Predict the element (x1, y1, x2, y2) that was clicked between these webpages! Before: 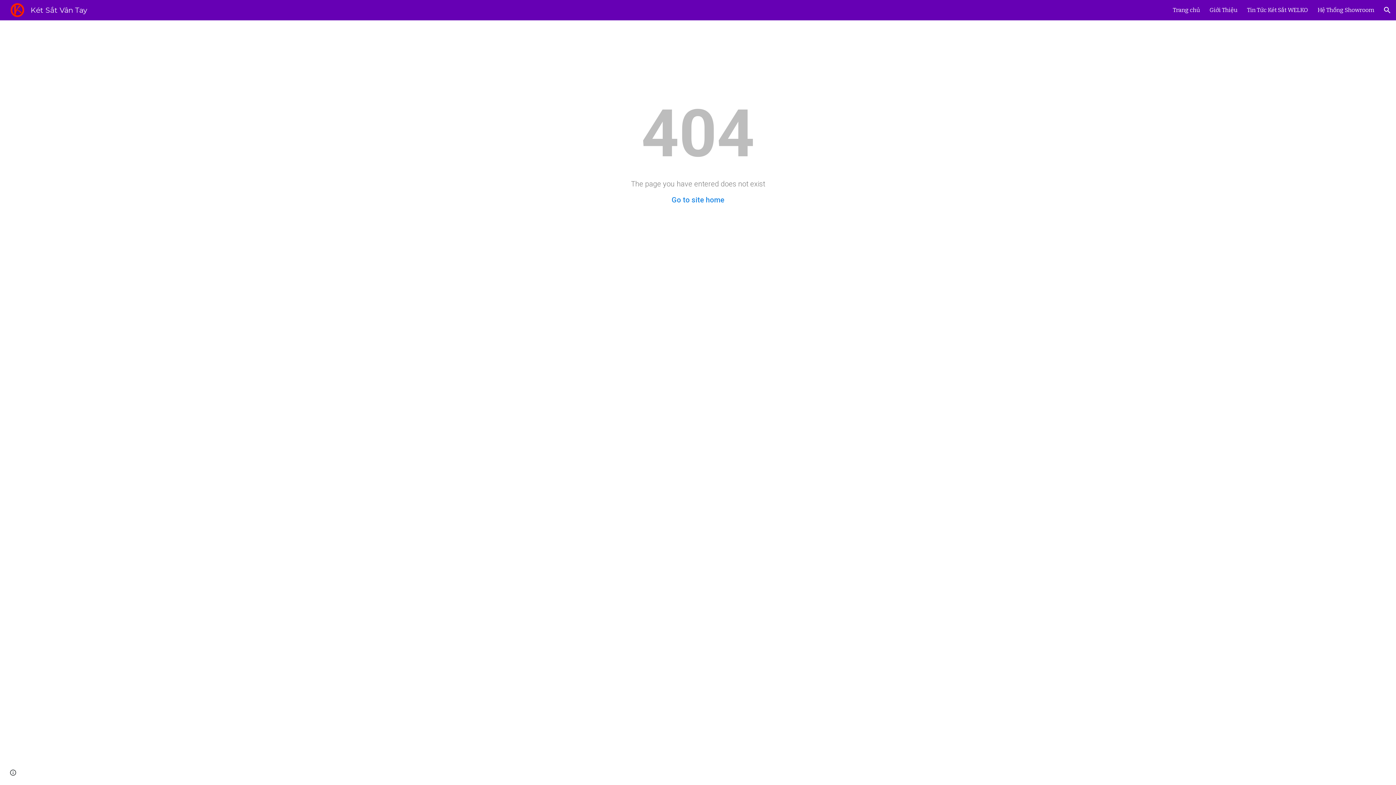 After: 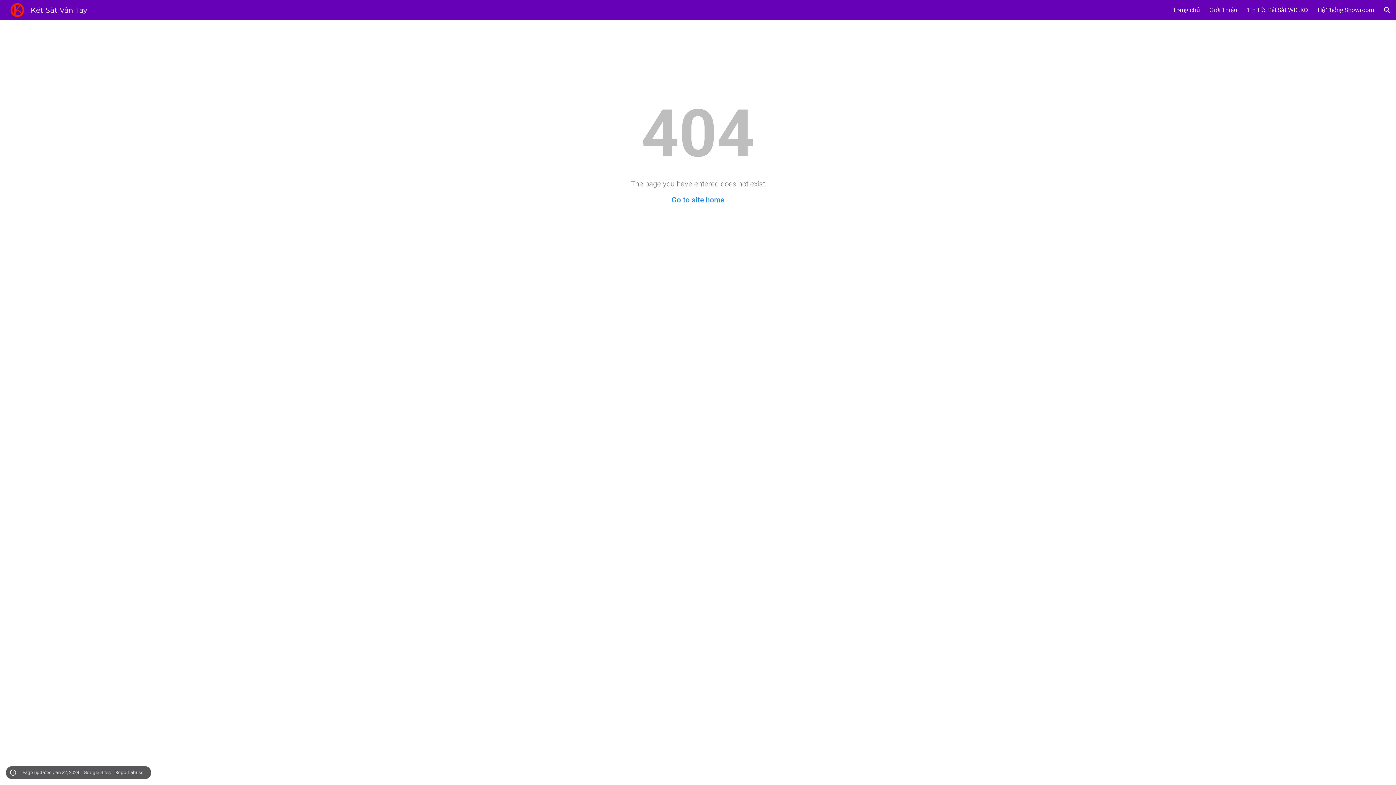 Action: label: Site actions bbox: (8, 768, 18, 778)